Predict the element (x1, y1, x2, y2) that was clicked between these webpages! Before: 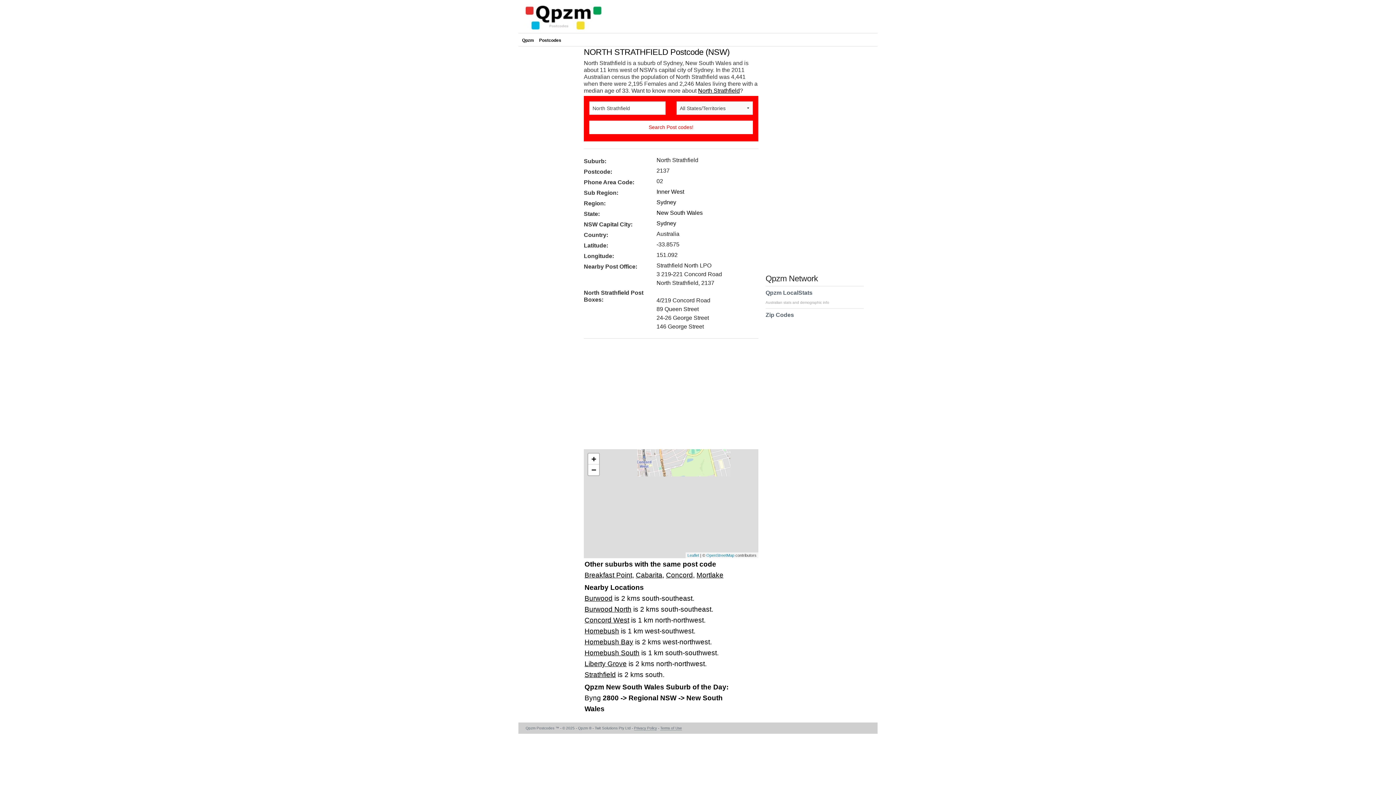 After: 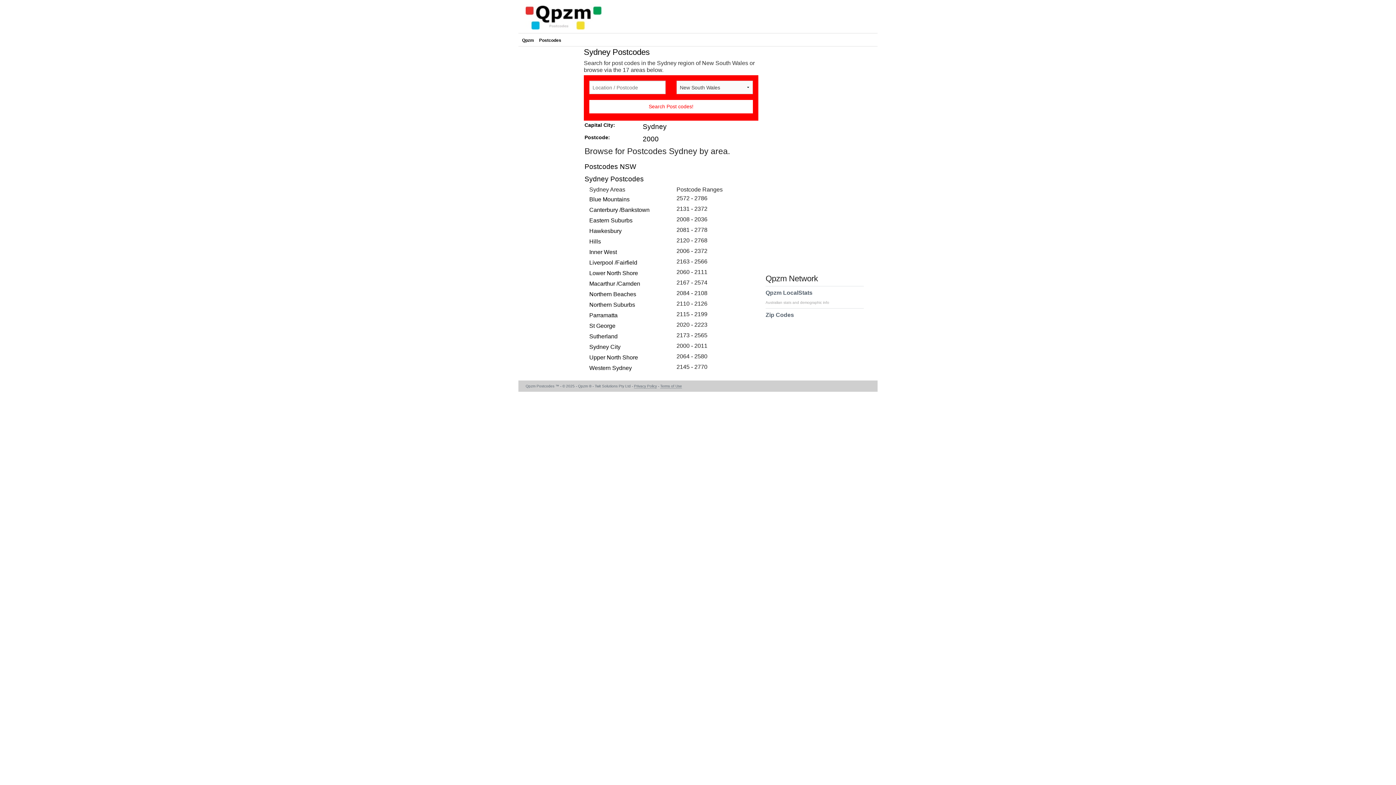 Action: bbox: (656, 220, 676, 226) label: Sydney